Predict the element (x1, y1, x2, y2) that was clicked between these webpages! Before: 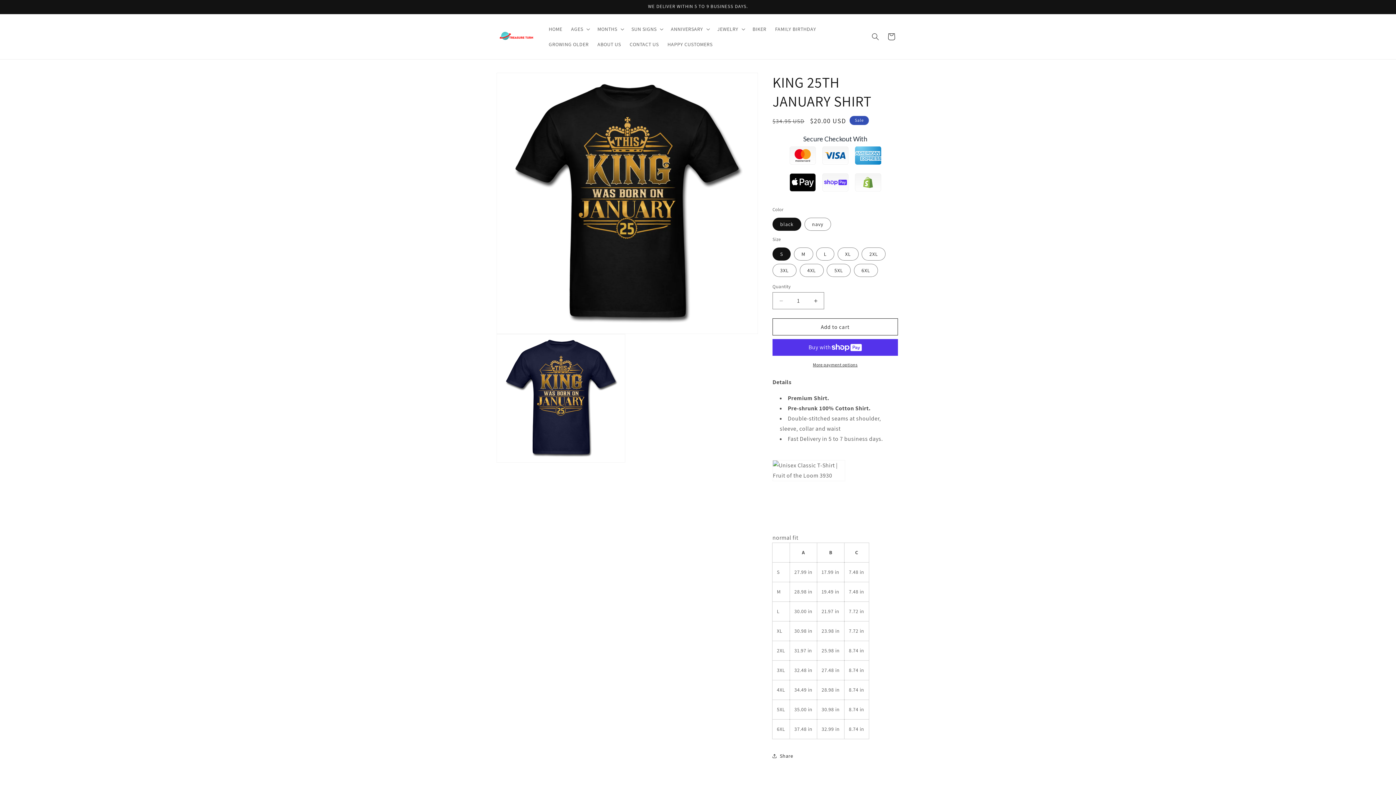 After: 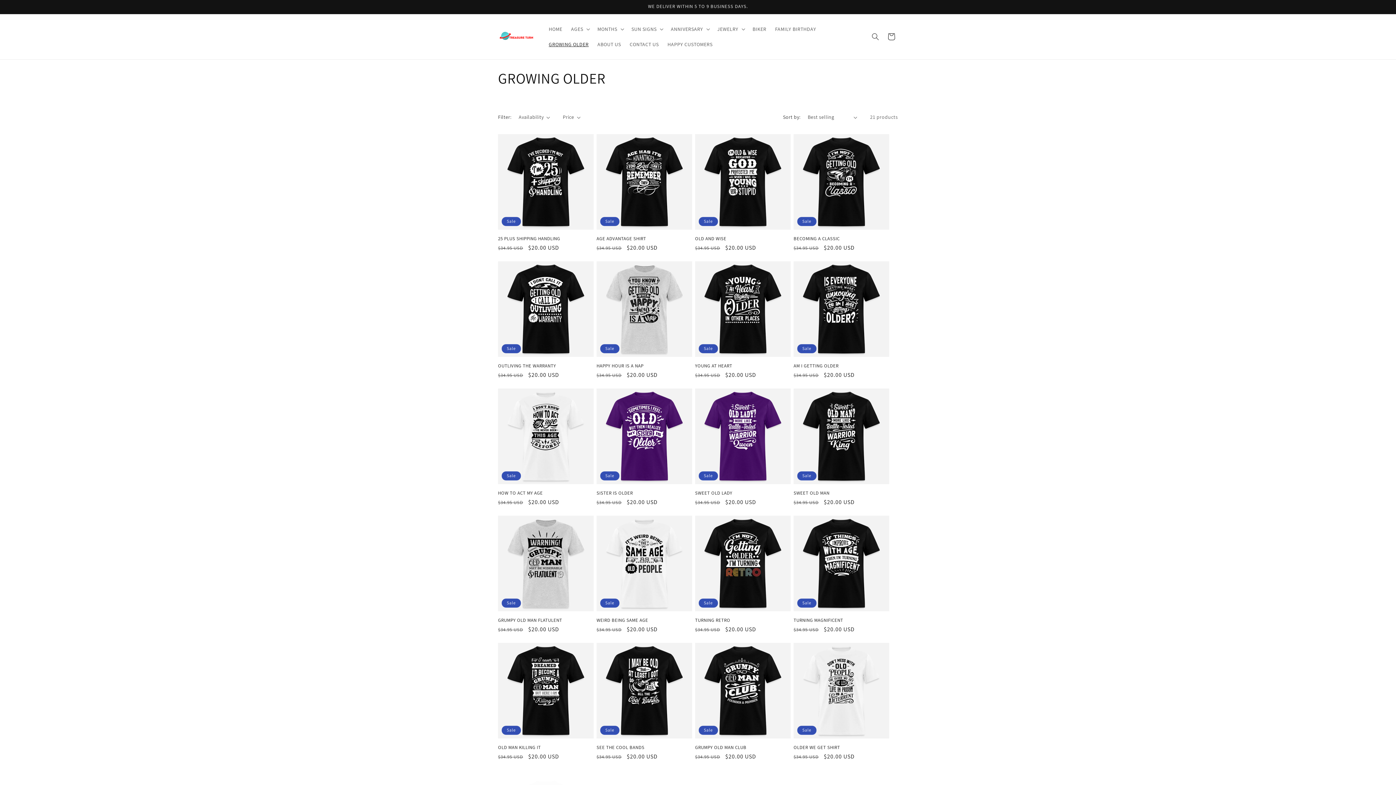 Action: bbox: (544, 36, 593, 52) label: GROWING OLDER